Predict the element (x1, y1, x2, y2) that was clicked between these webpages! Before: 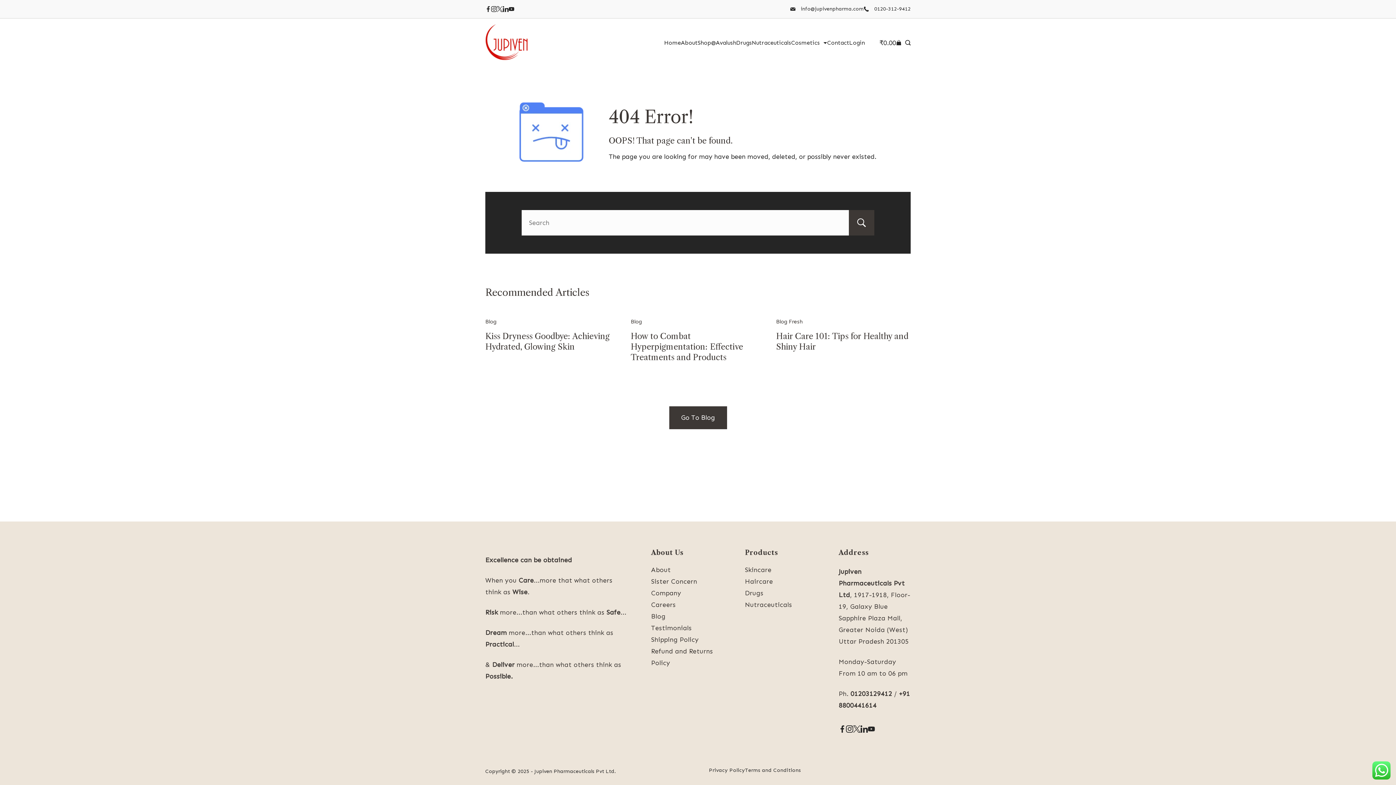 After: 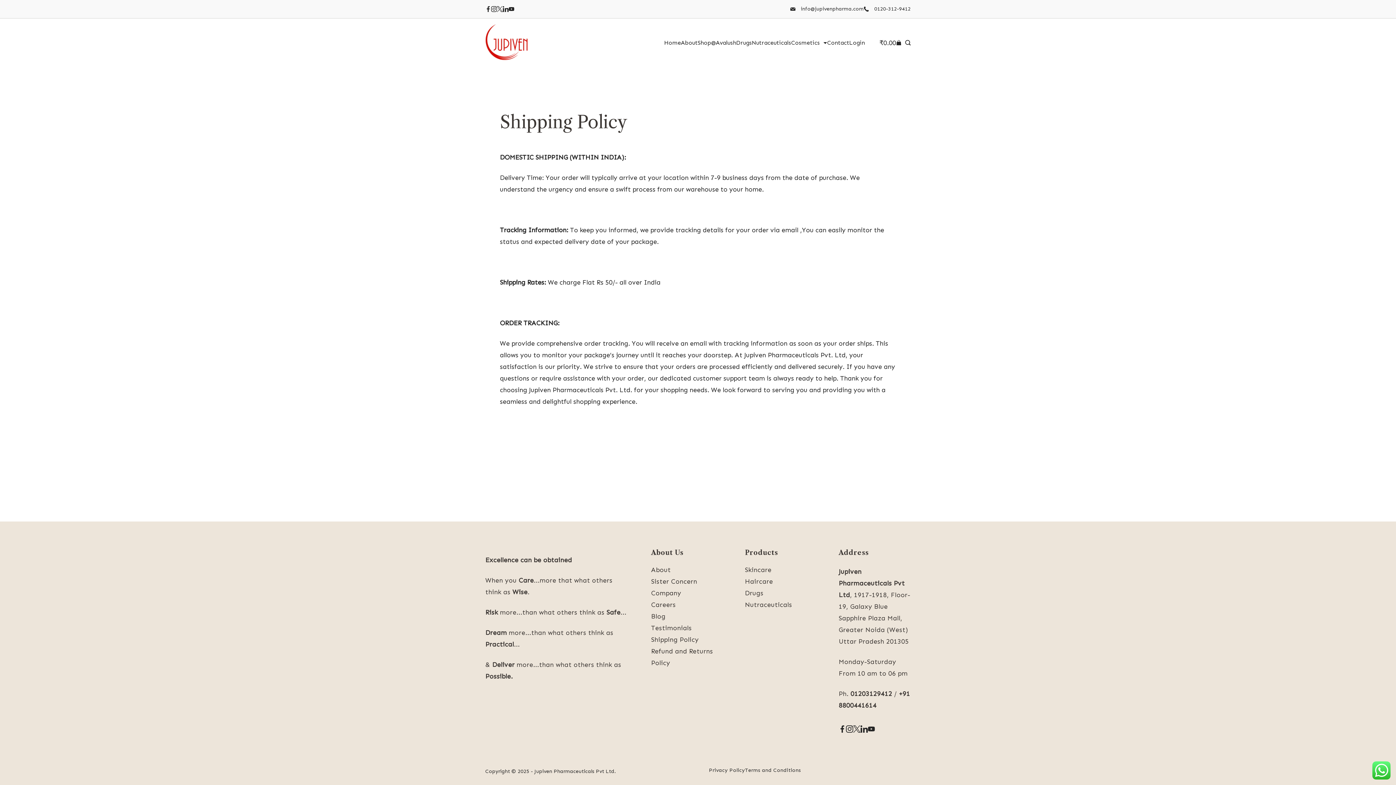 Action: label: Shipping Policy bbox: (651, 636, 698, 644)